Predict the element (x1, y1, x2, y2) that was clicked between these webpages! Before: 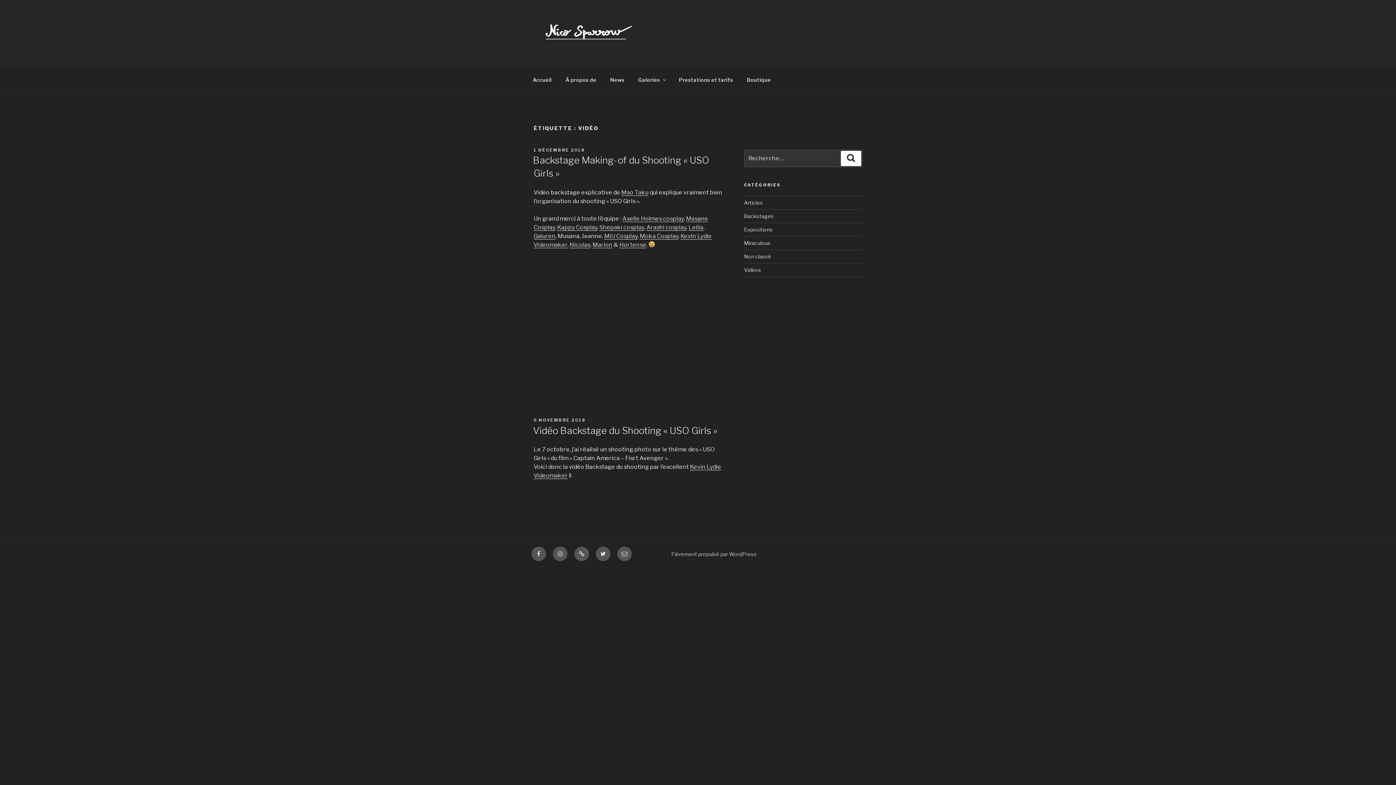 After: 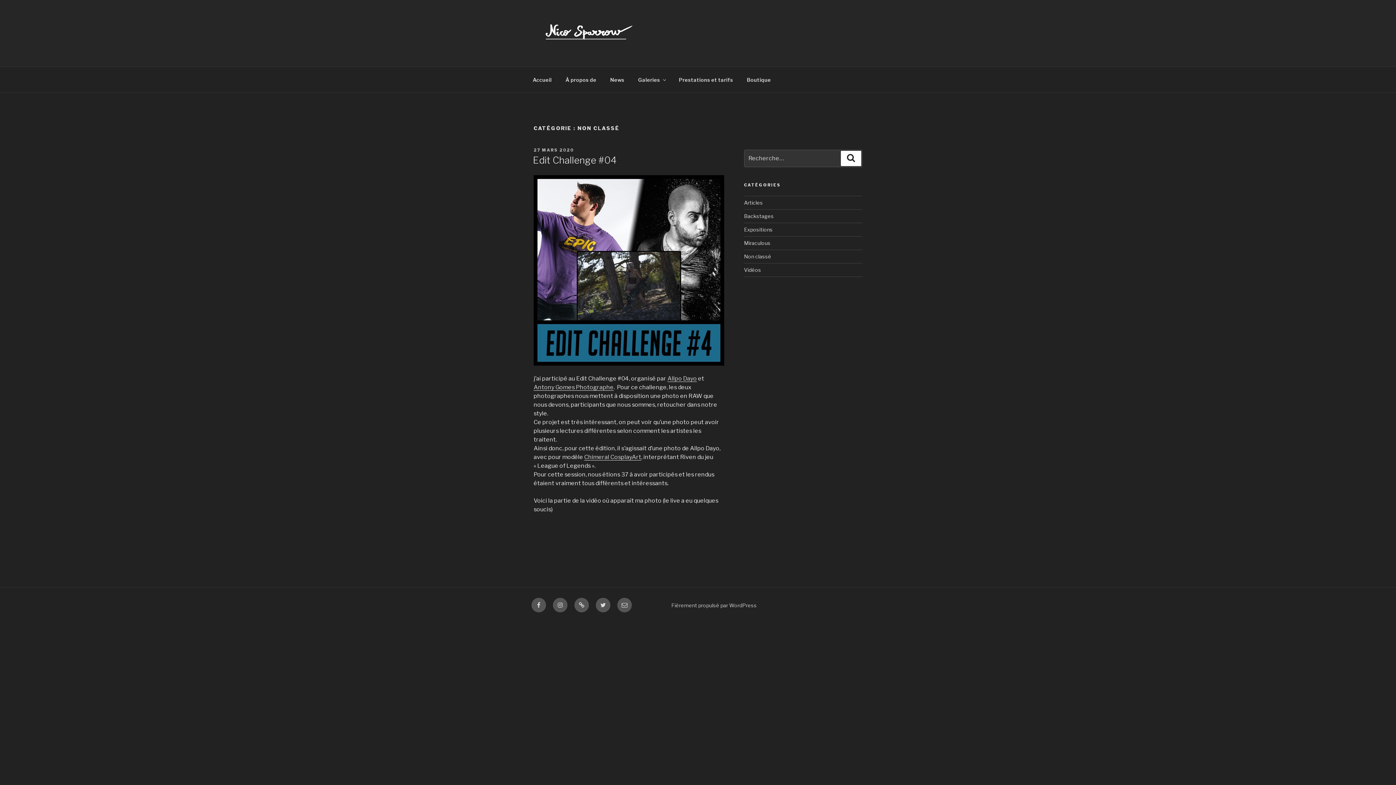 Action: bbox: (744, 253, 771, 259) label: Non classé